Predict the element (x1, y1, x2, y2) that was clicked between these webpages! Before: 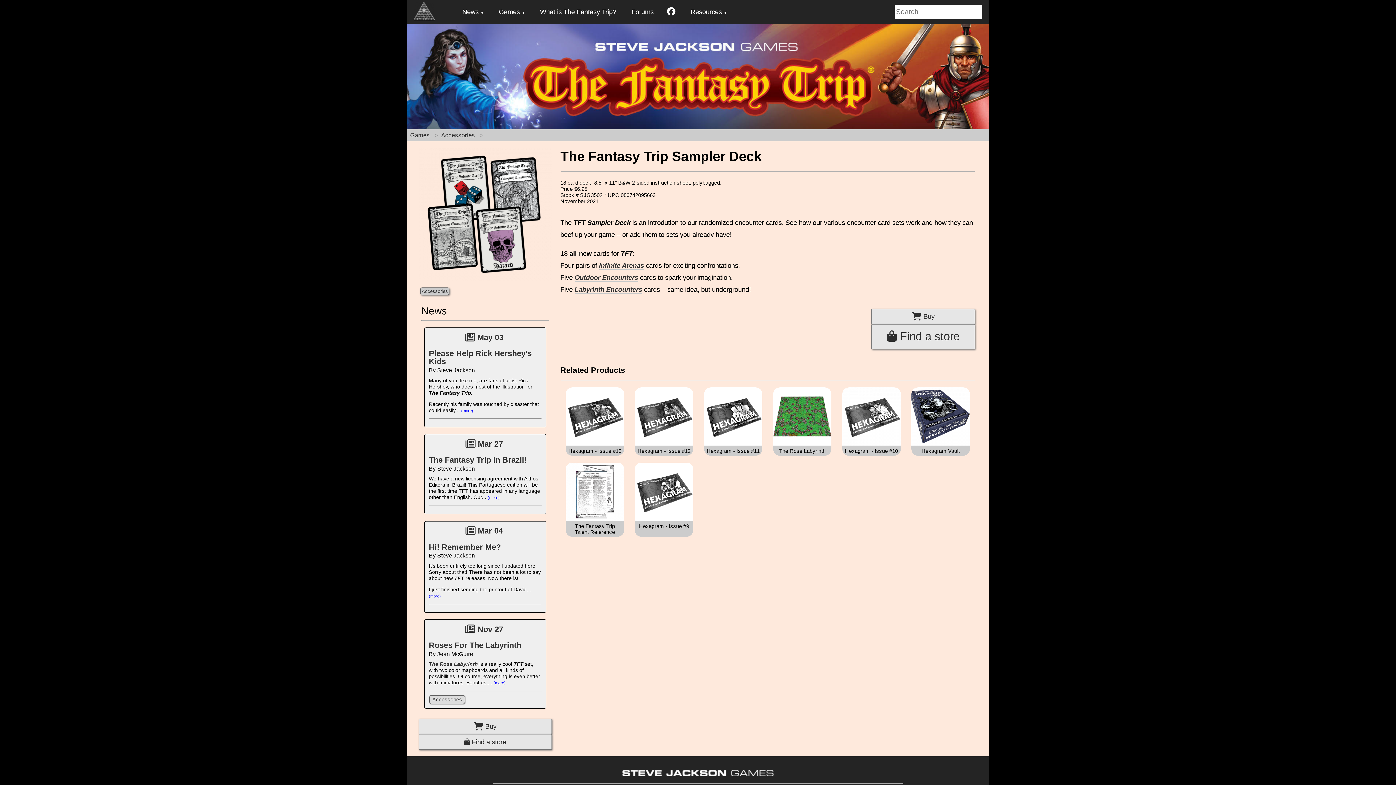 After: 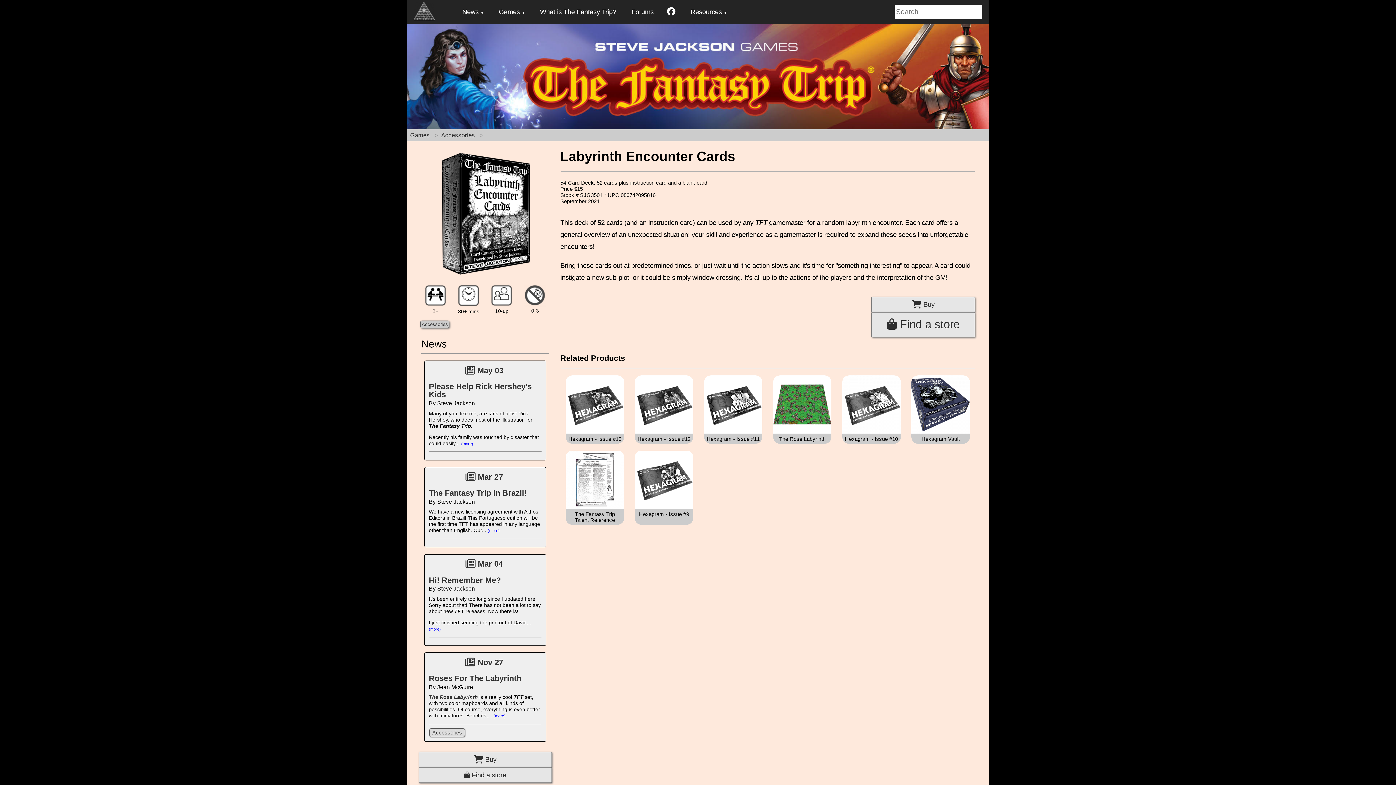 Action: label: Labyrinth Encounters bbox: (574, 285, 642, 293)